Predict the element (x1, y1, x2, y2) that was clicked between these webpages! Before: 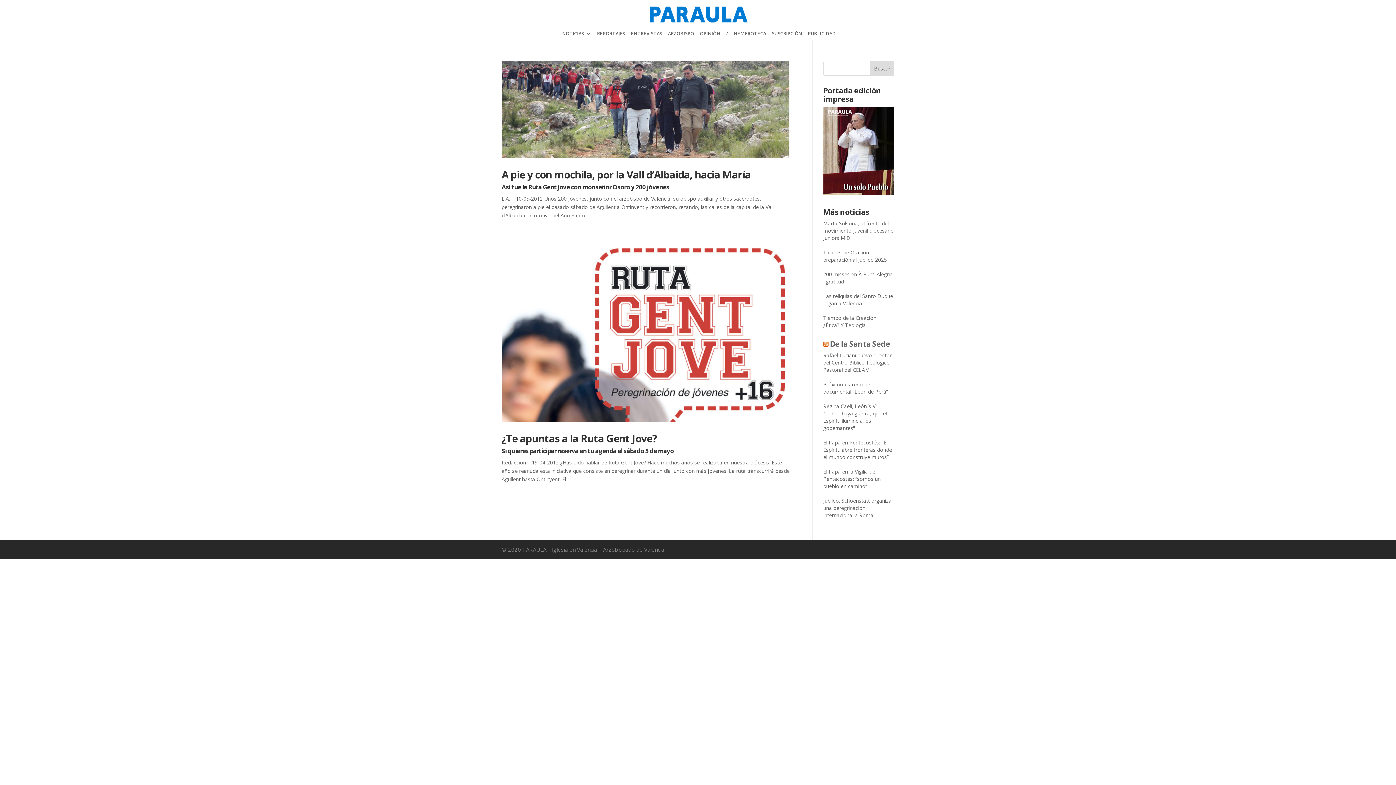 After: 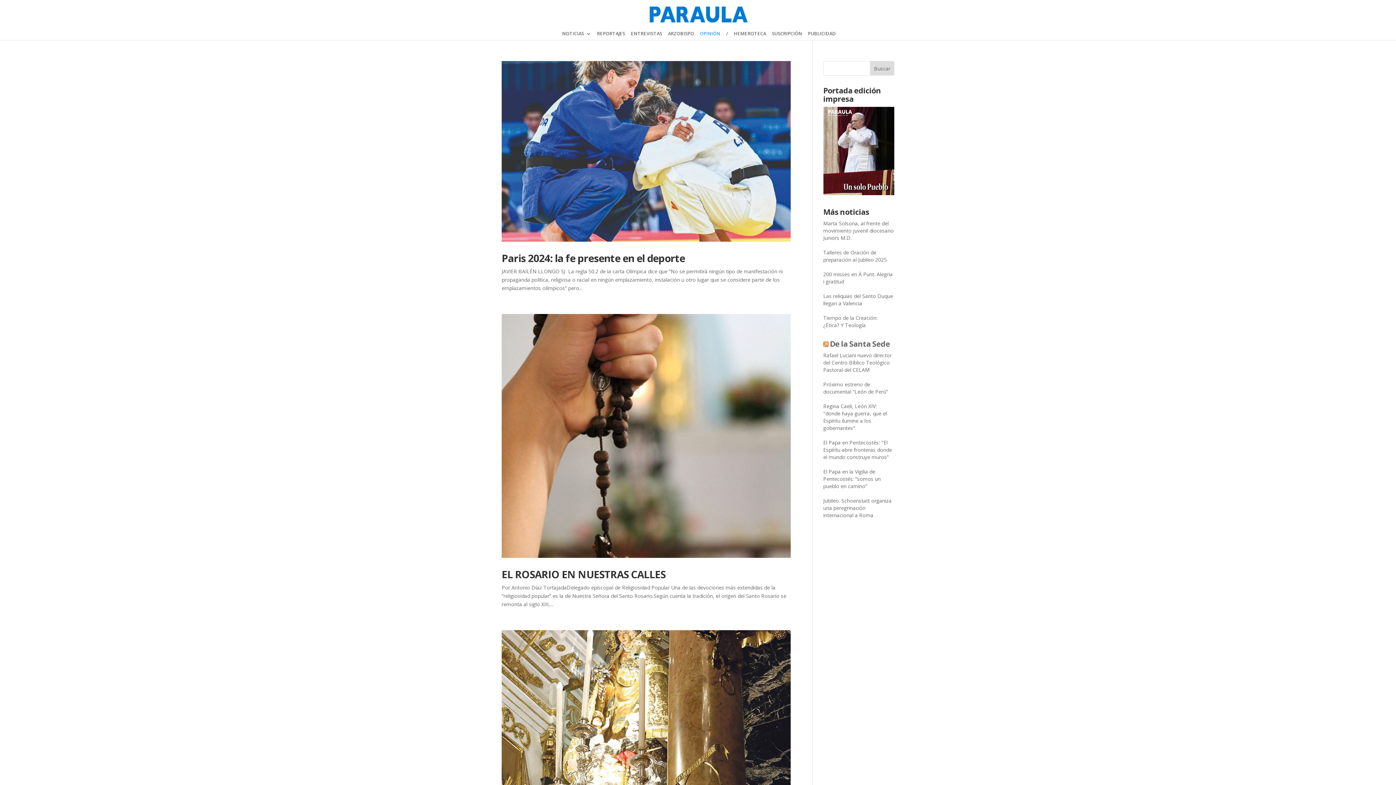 Action: label: OPINIÓN bbox: (700, 31, 720, 45)